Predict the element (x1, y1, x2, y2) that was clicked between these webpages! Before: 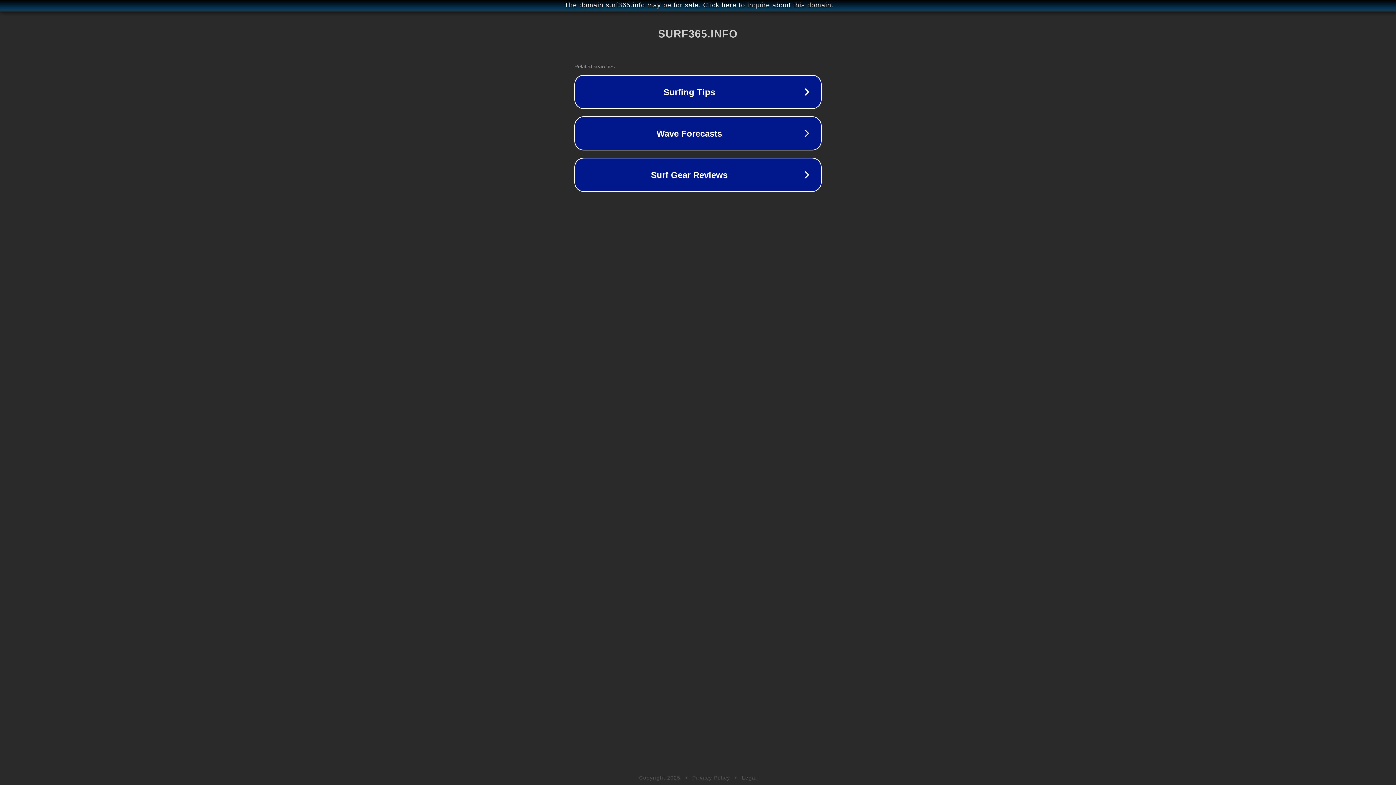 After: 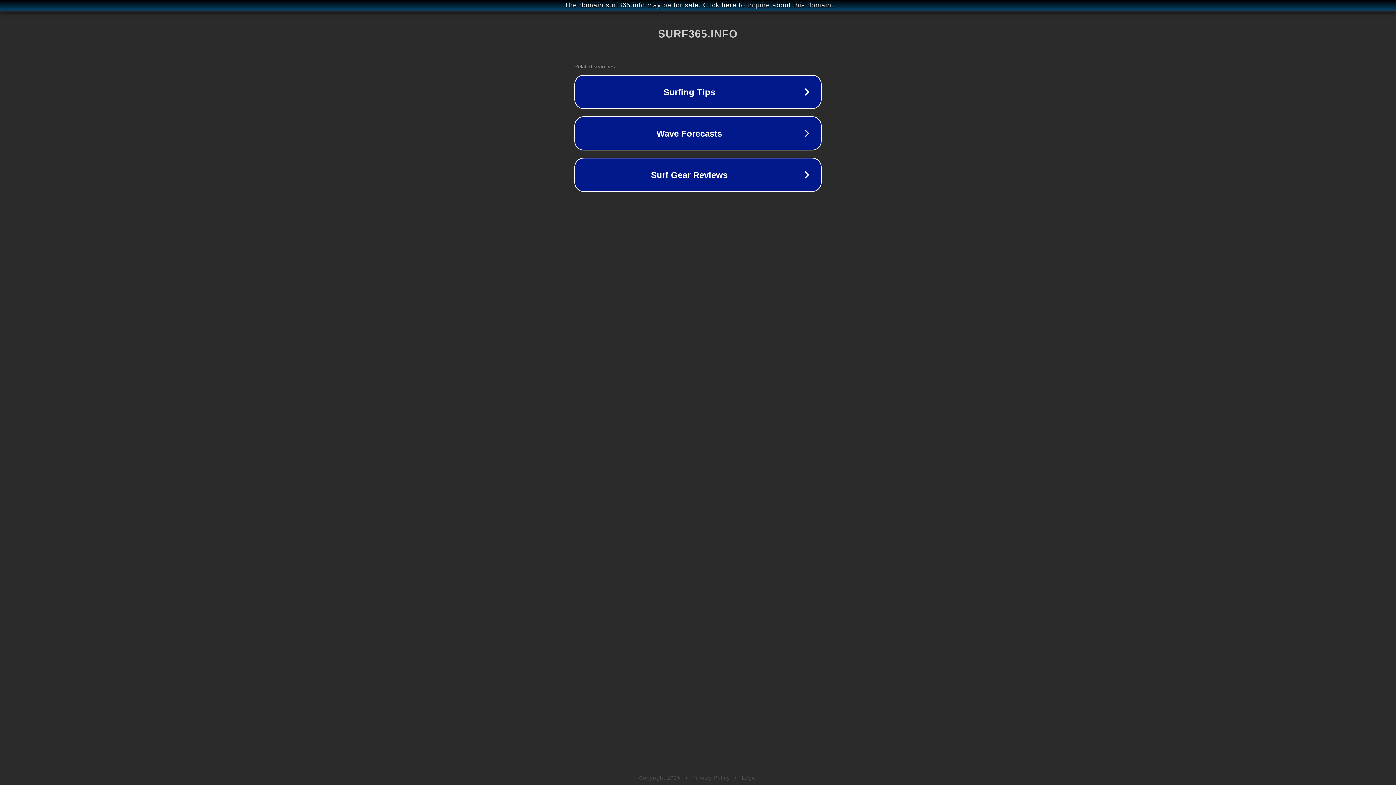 Action: bbox: (692, 775, 730, 781) label: Privacy Policy